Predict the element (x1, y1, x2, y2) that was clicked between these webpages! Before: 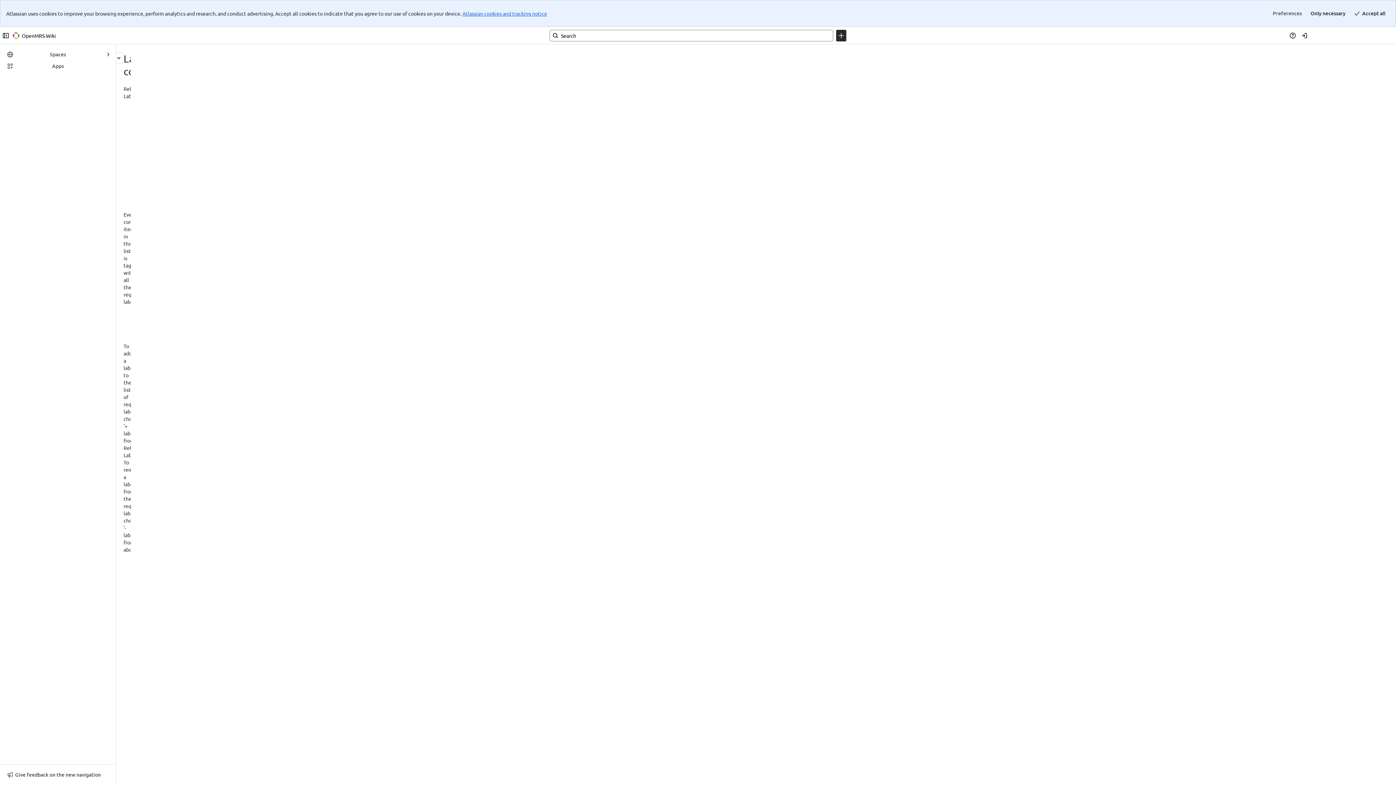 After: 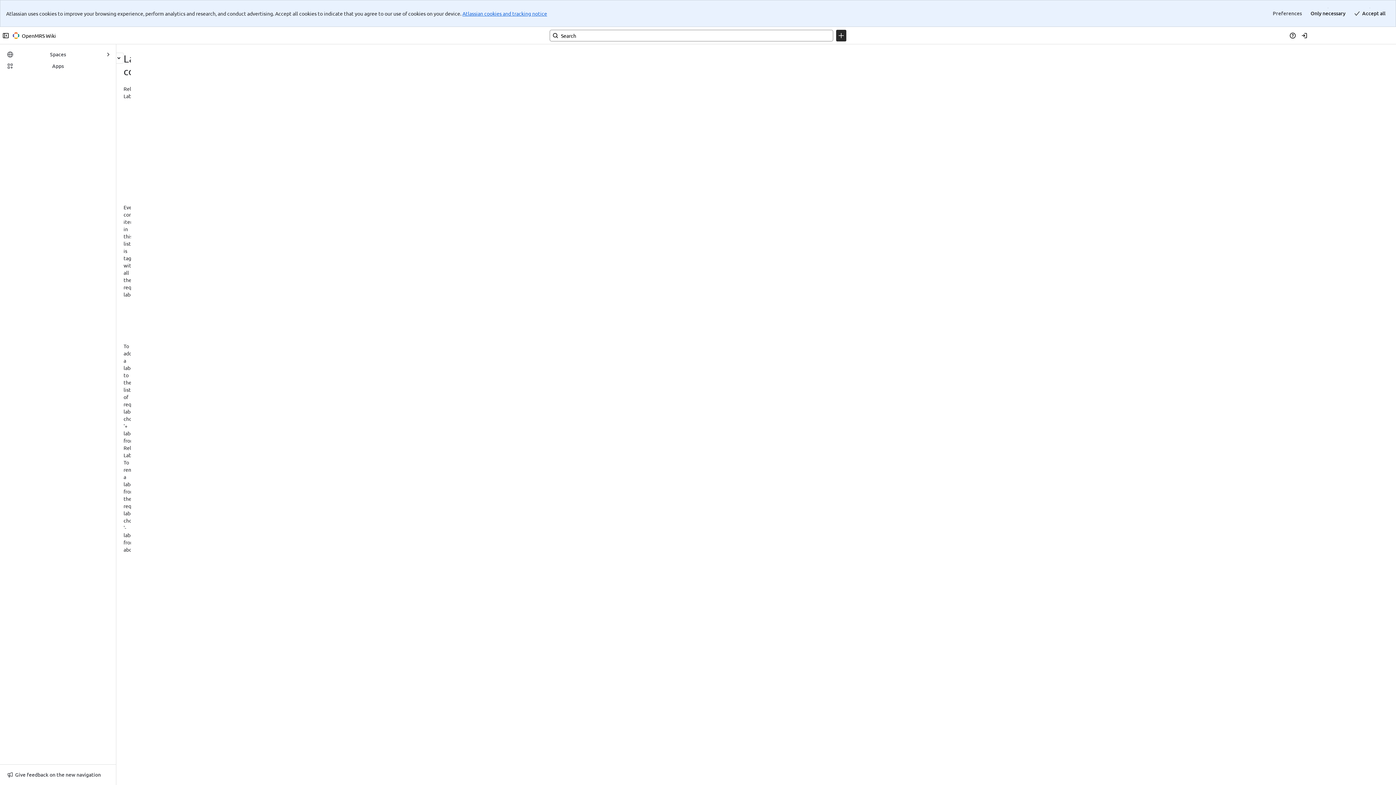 Action: label: services bbox: (196, 38, 214, 45)